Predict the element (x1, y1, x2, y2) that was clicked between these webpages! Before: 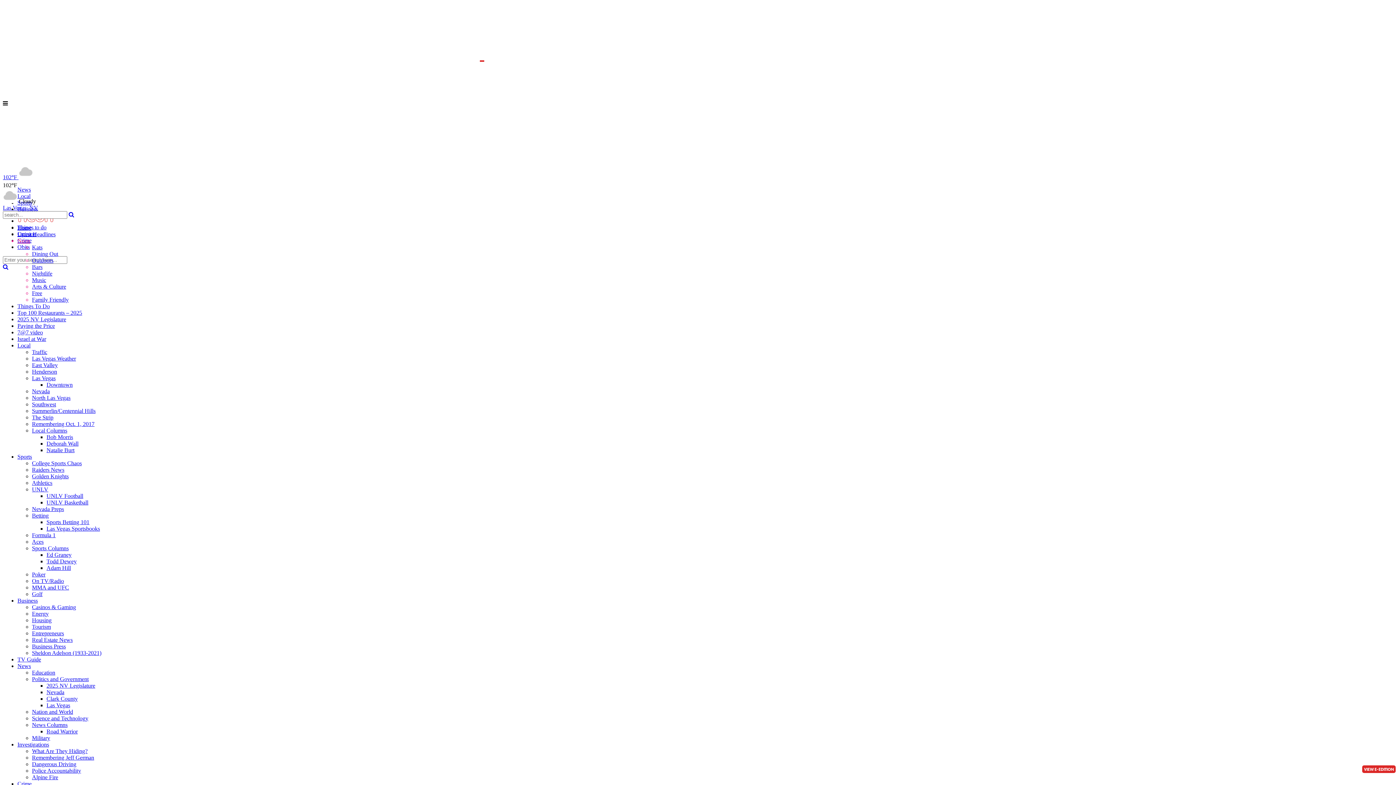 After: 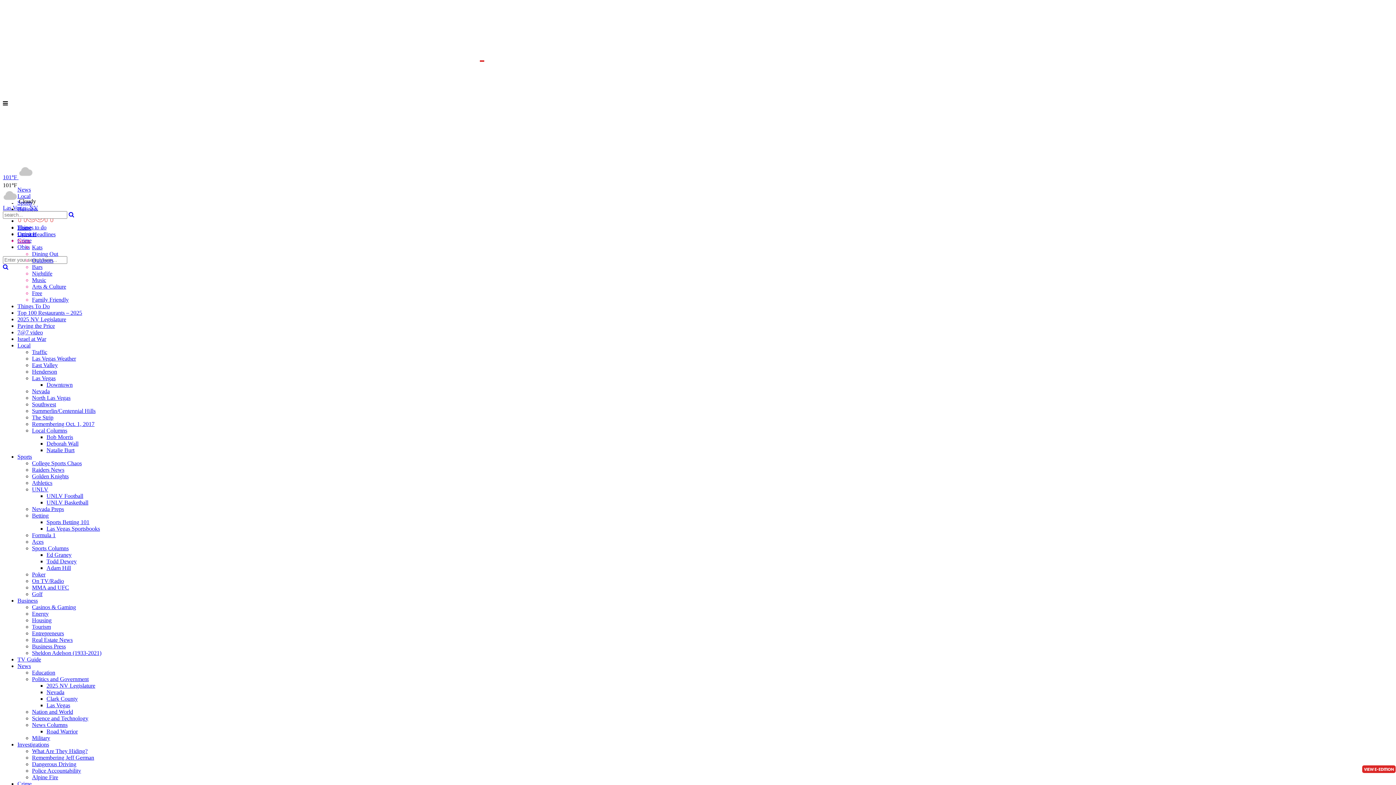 Action: bbox: (46, 381, 72, 388) label: Downtown